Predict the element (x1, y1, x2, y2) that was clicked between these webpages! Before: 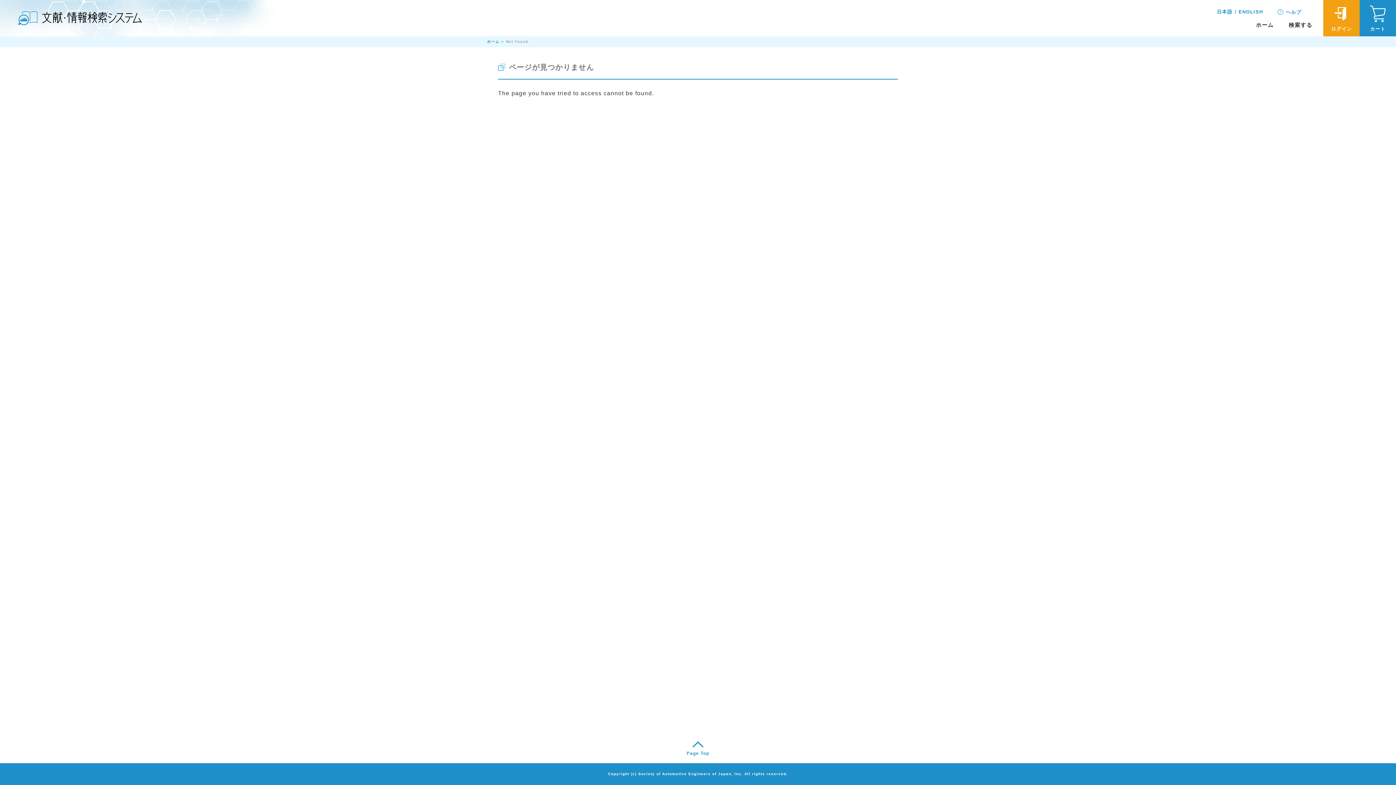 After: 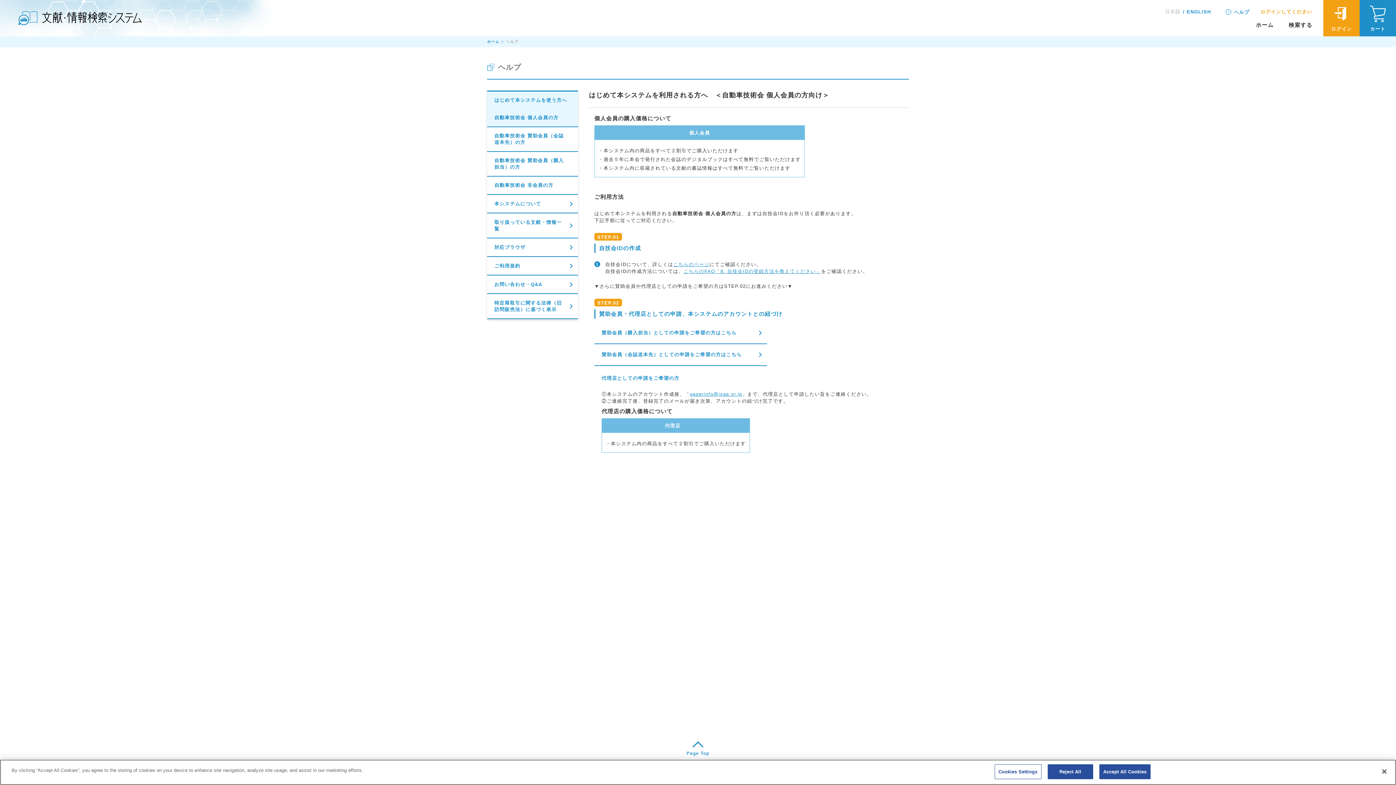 Action: label: ヘルプ bbox: (1277, 9, 1301, 14)